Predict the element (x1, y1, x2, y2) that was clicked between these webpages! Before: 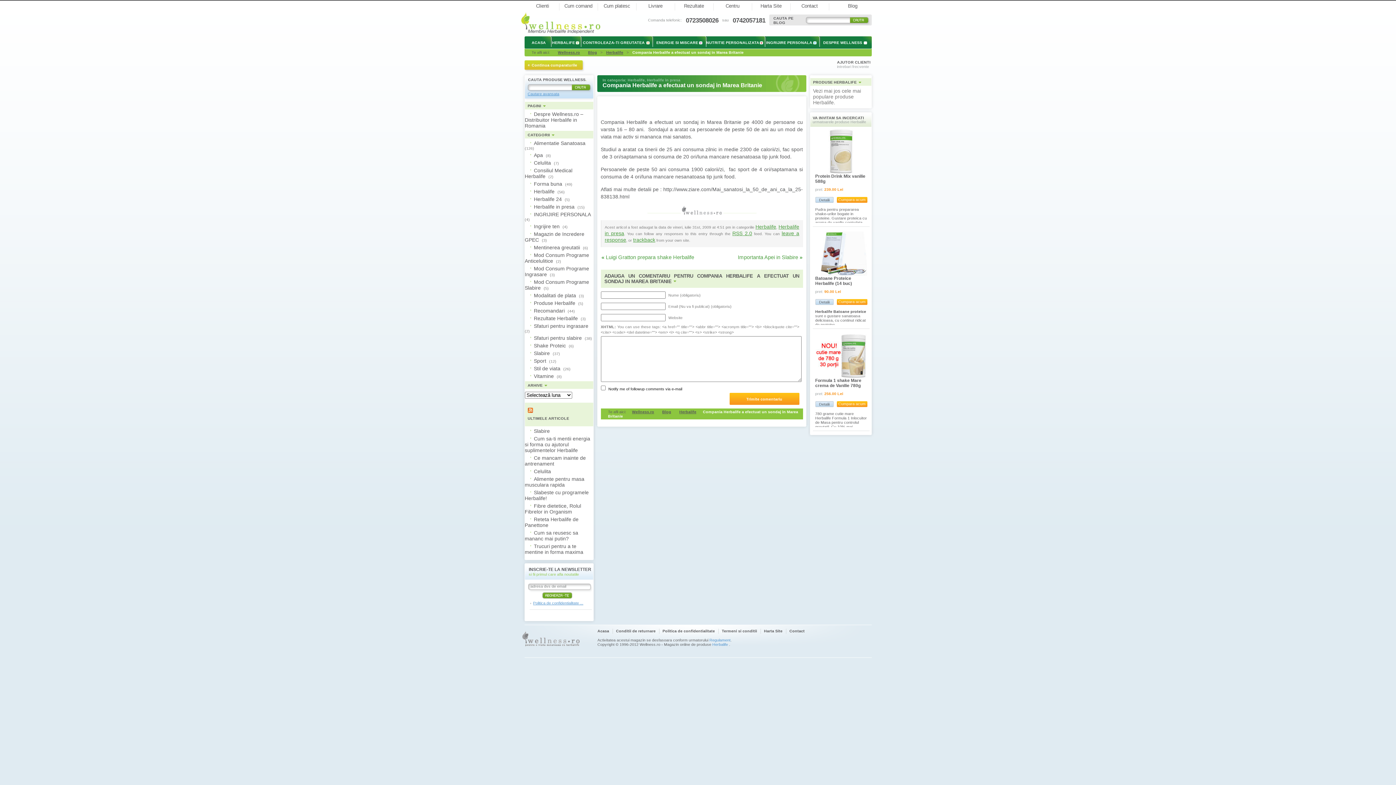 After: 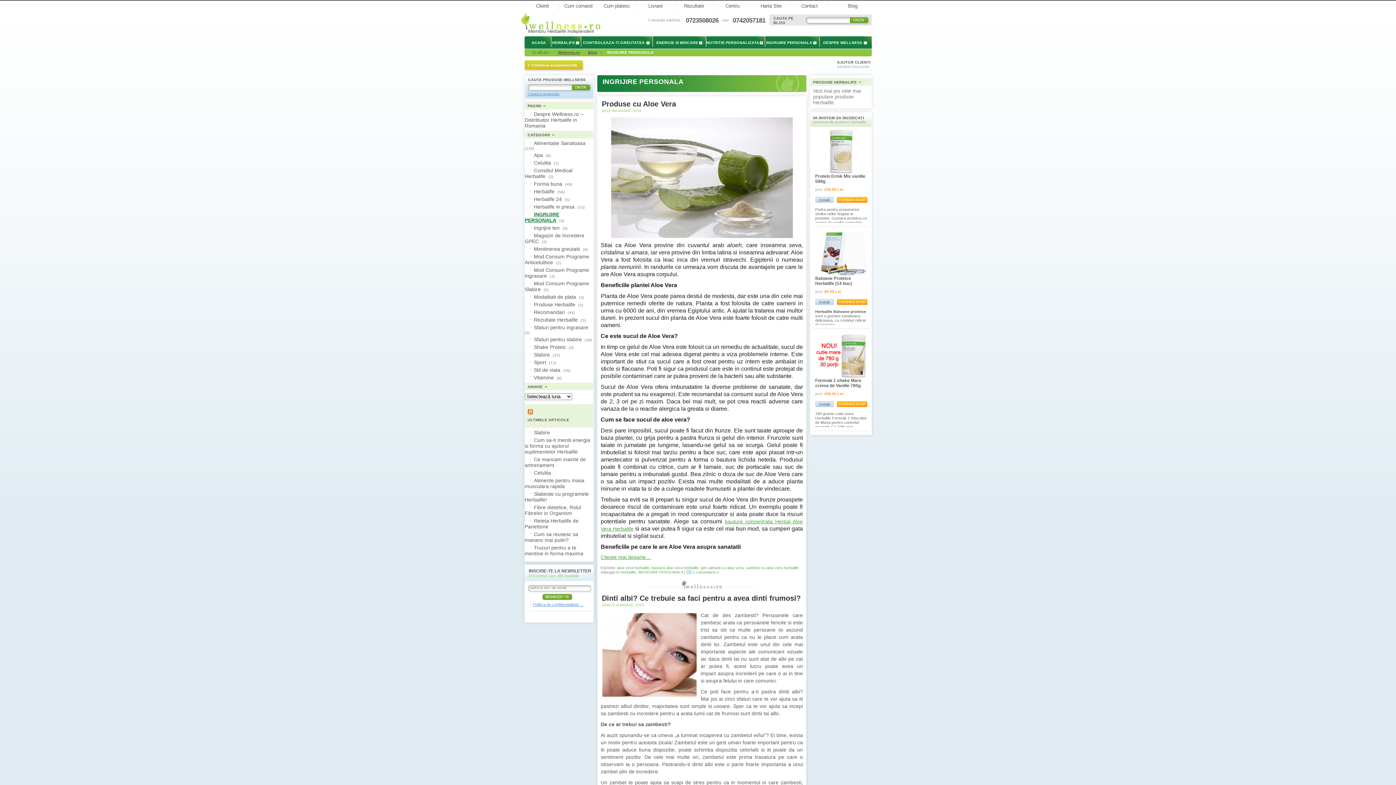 Action: bbox: (526, 211, 591, 218) label: INGRIJIRE PERSONALA